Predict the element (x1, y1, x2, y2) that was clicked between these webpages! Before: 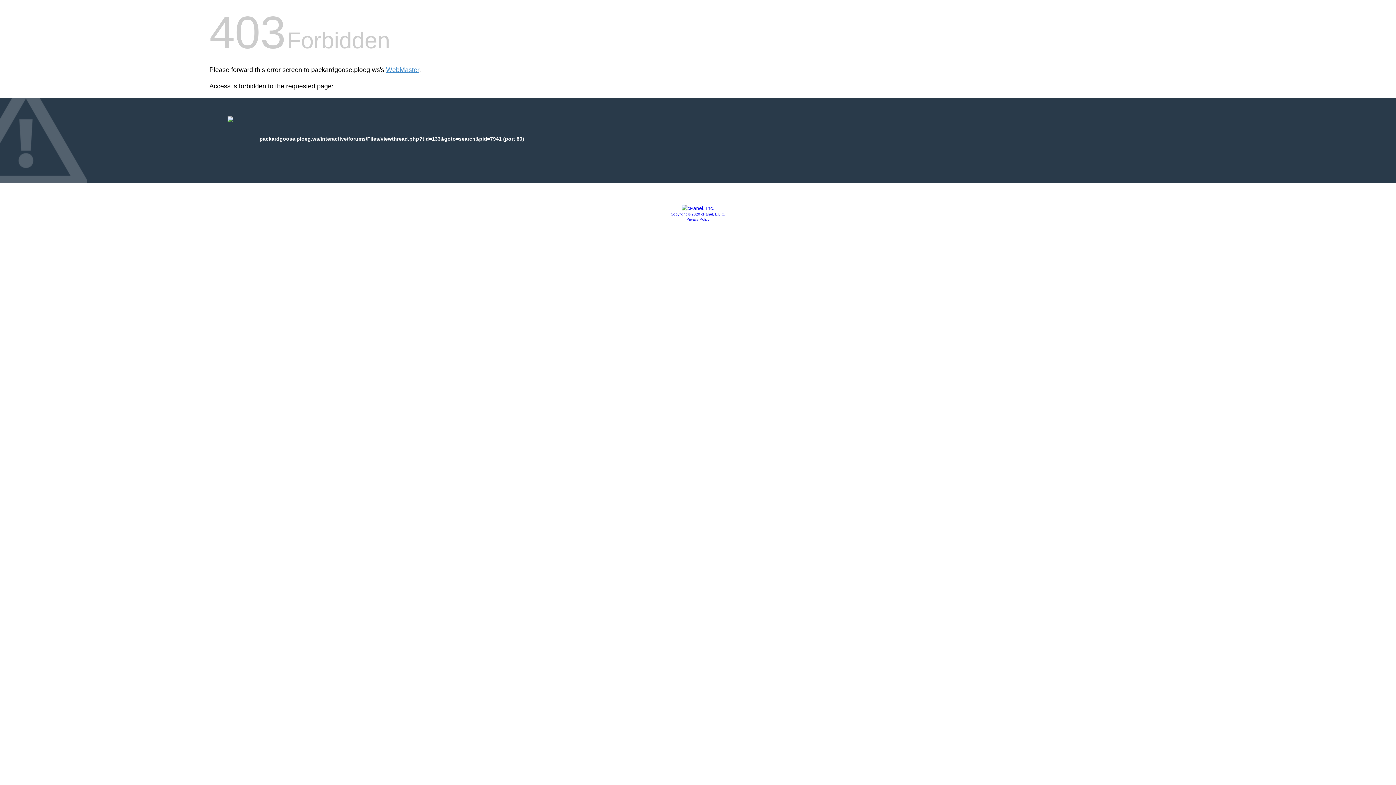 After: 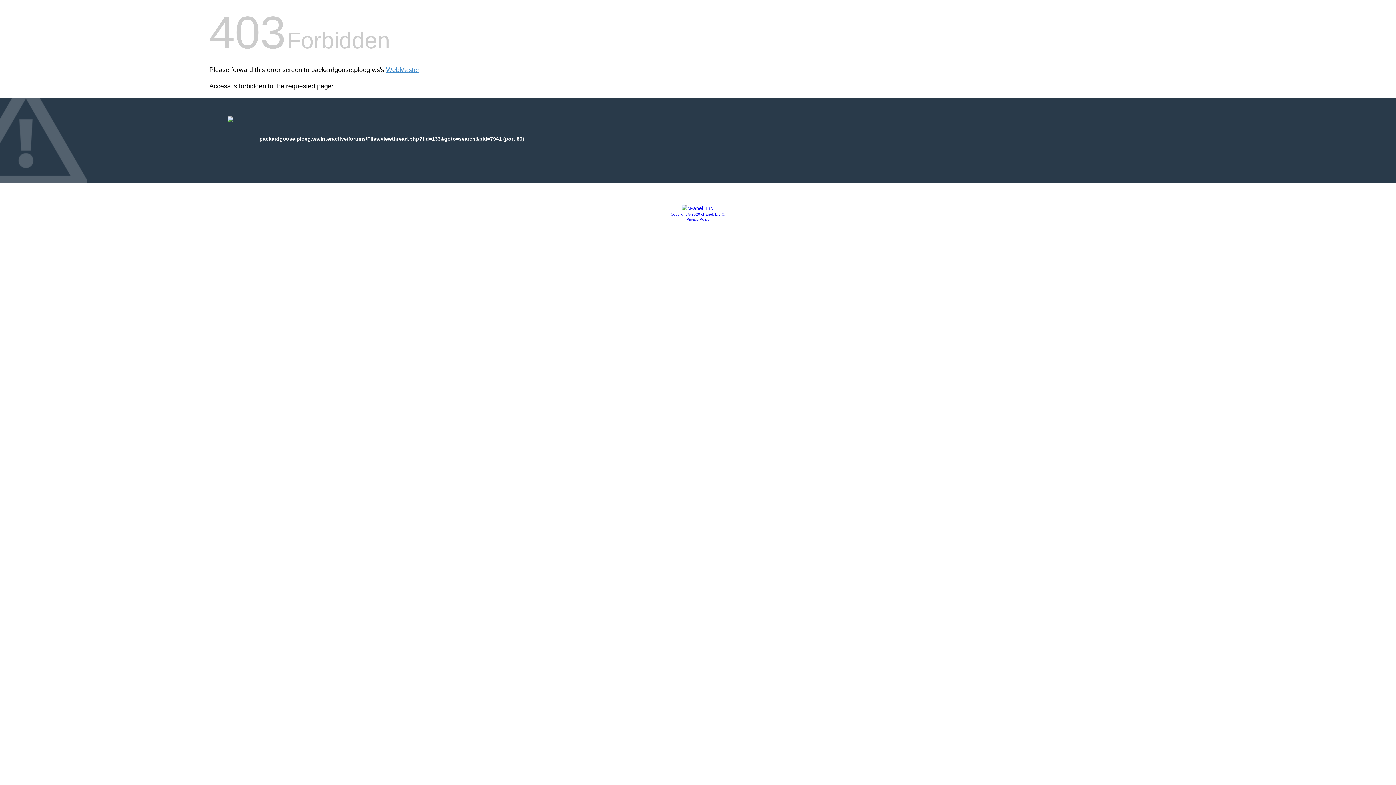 Action: bbox: (686, 217, 709, 221) label: Privacy Policy